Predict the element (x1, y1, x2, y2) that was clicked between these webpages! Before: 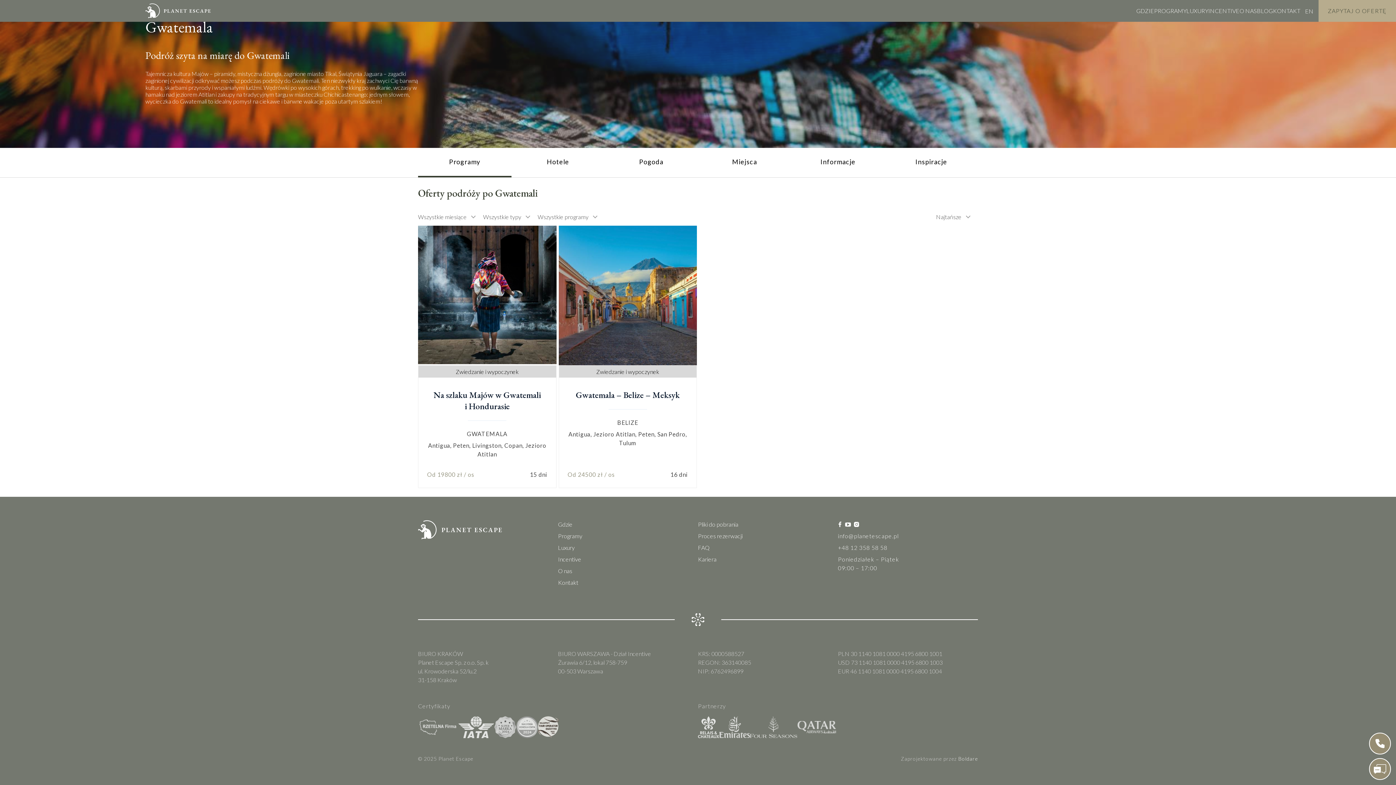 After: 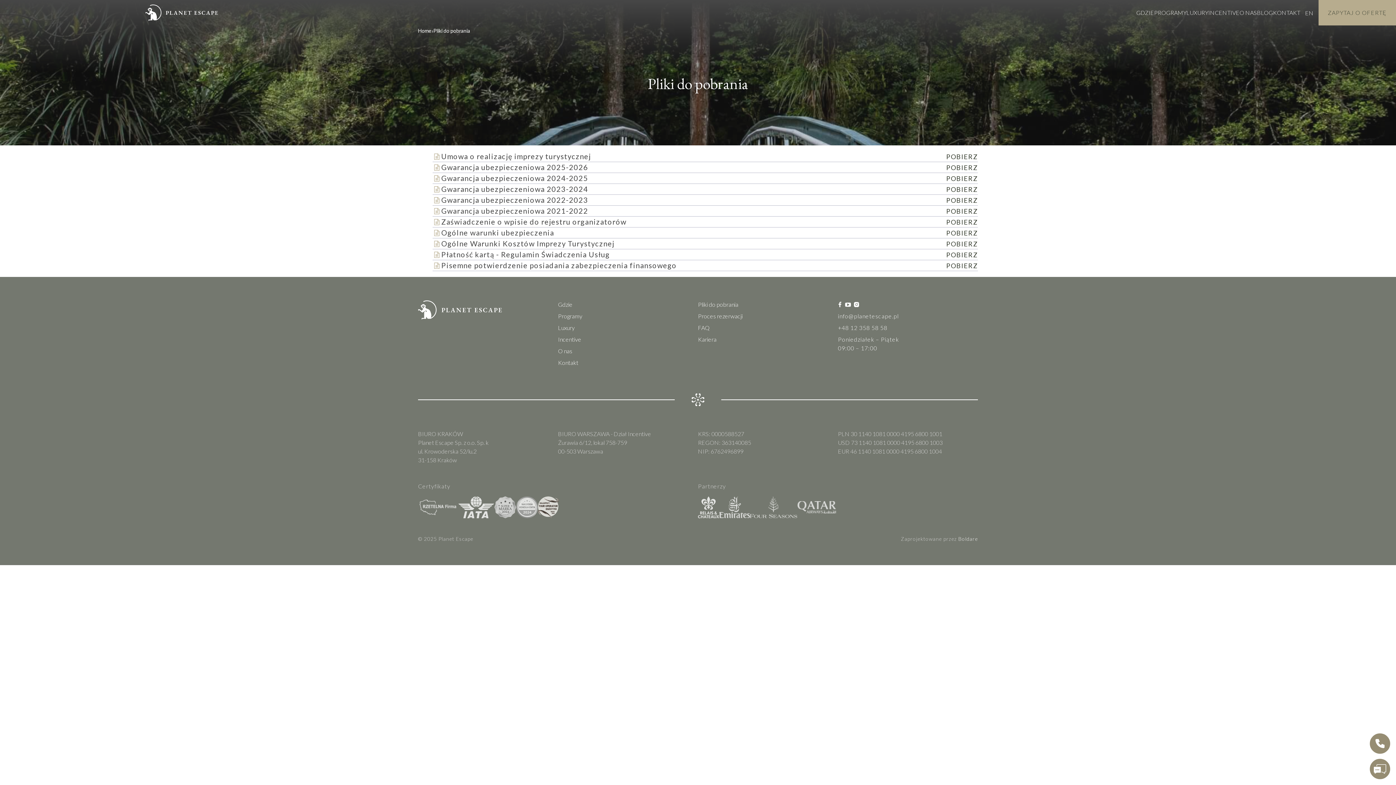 Action: label: Pliki do pobrania bbox: (698, 520, 738, 527)